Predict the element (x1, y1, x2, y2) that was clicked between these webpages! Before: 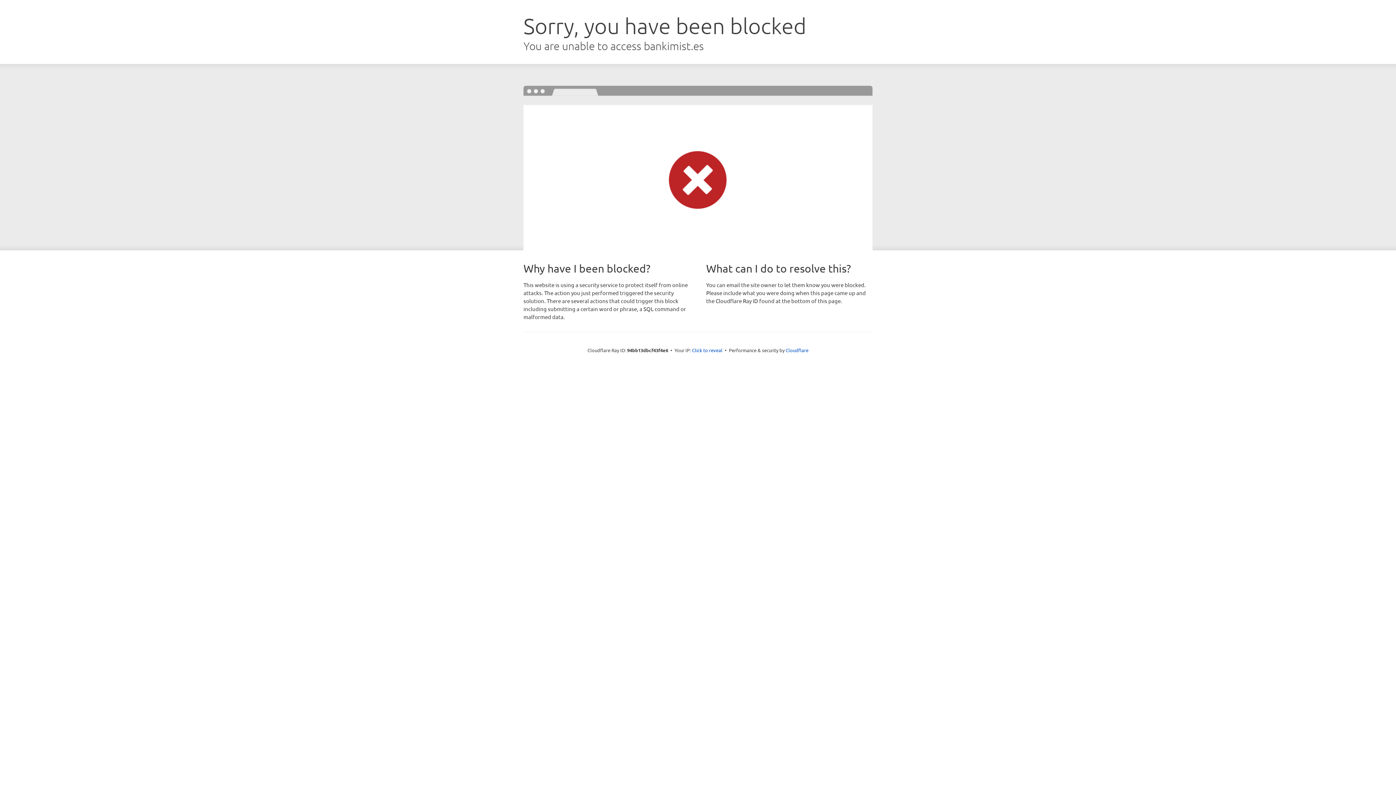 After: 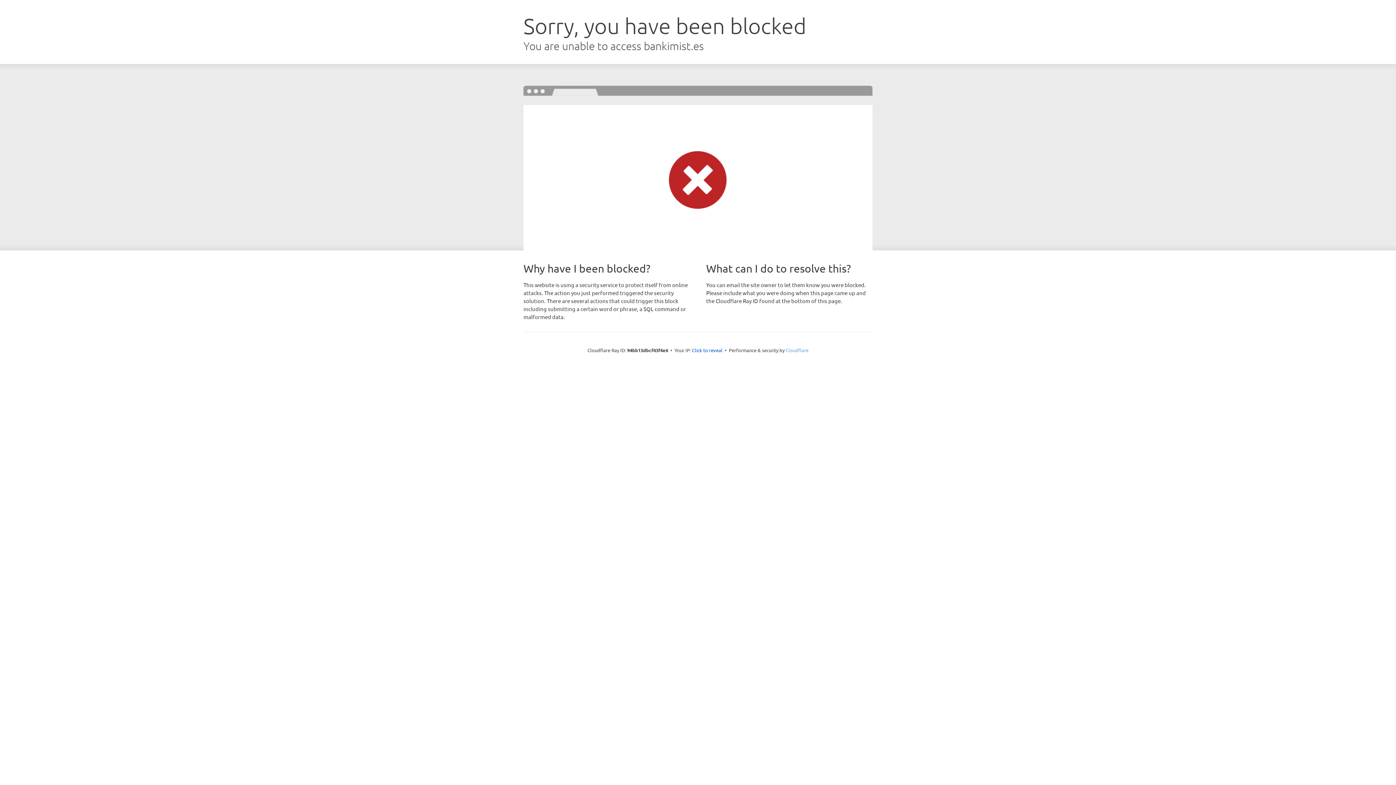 Action: label: Cloudflare bbox: (785, 347, 808, 353)